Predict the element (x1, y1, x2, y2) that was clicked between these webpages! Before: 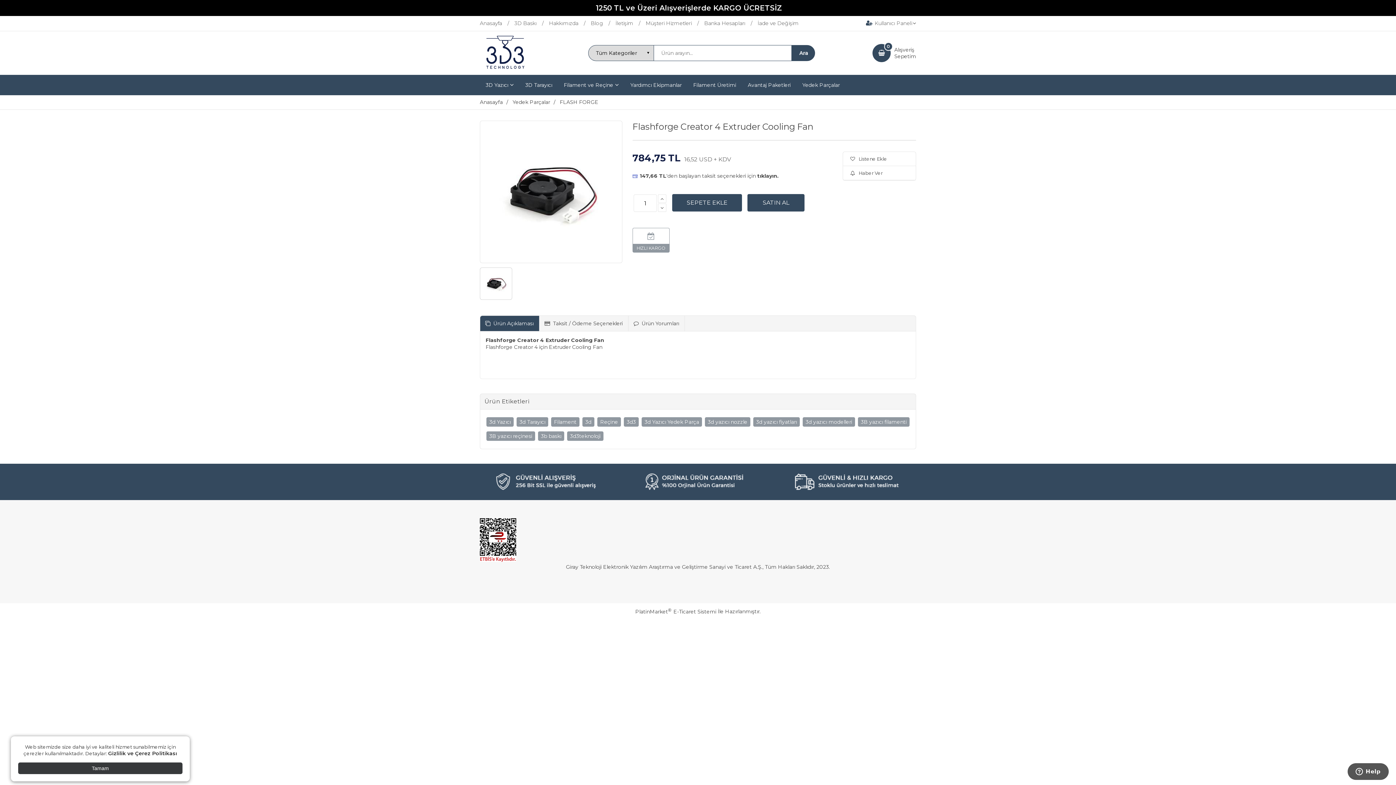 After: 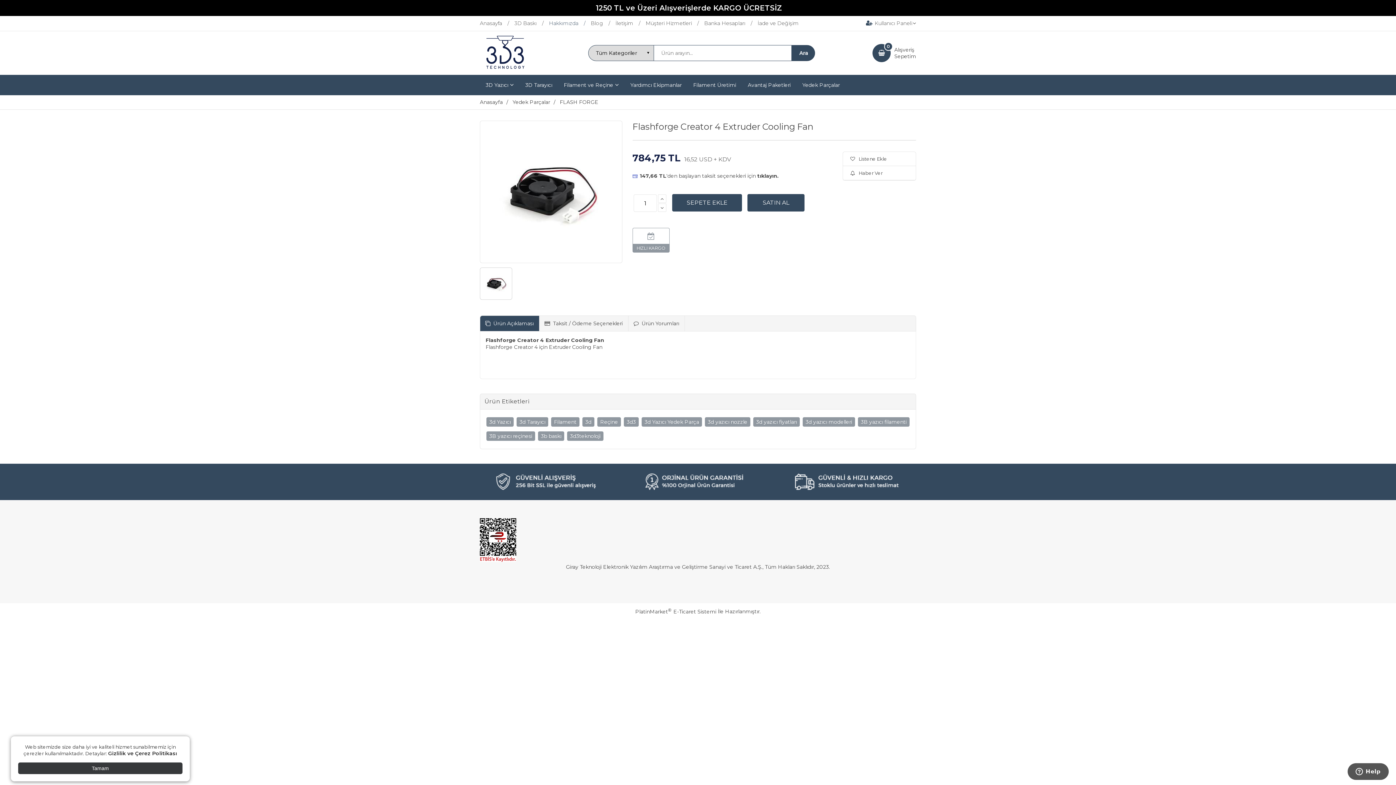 Action: label: Hakkımızda bbox: (549, 20, 590, 26)